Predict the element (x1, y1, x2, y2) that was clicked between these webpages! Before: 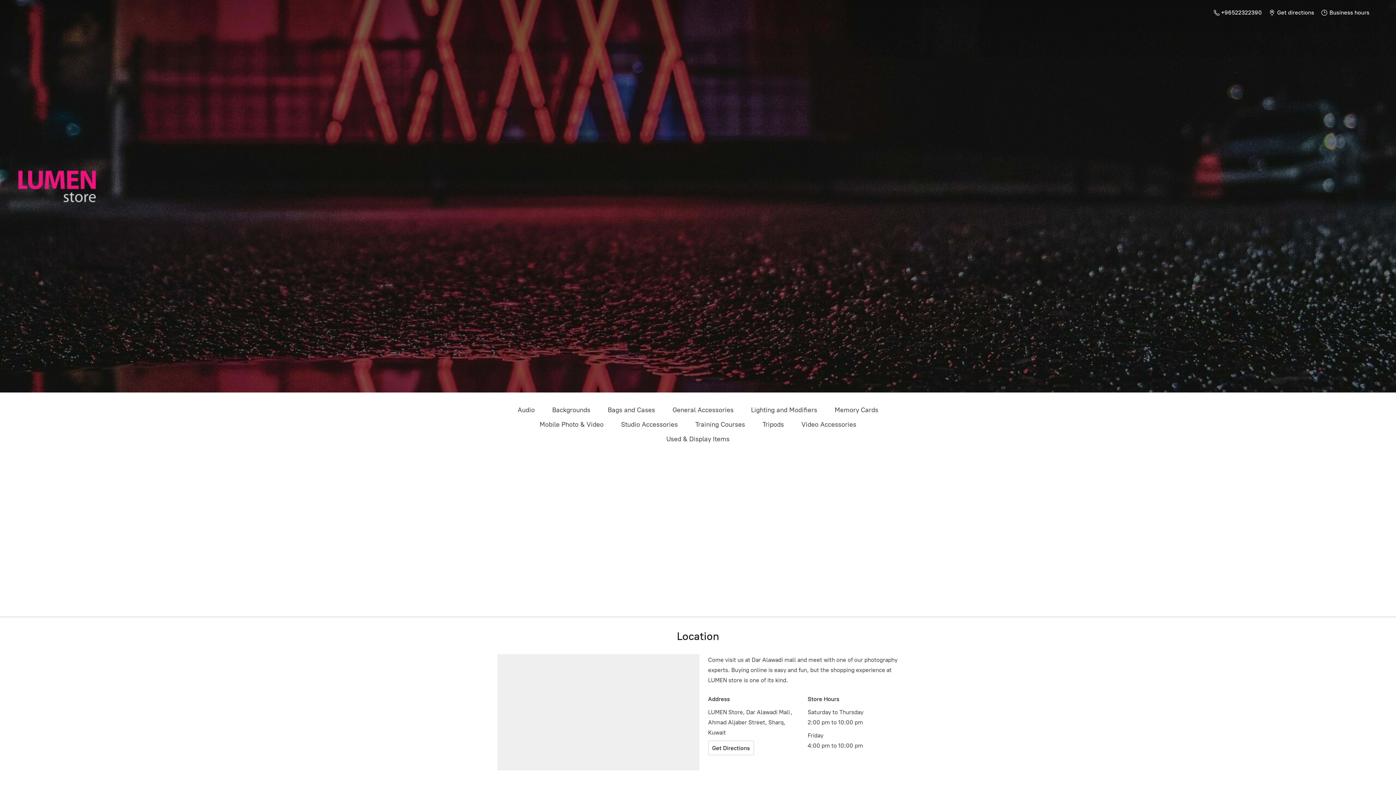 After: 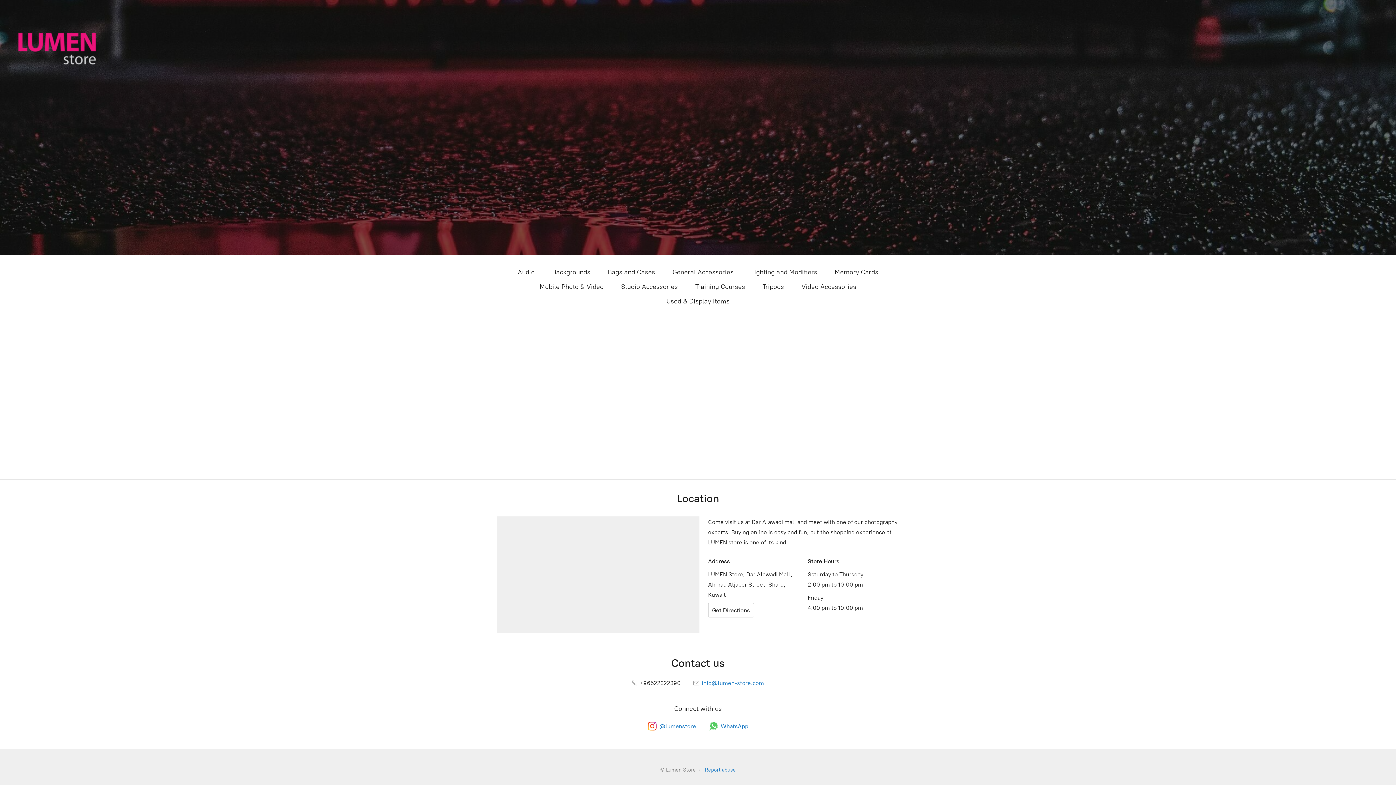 Action: label:  Business hours bbox: (1318, 7, 1373, 17)